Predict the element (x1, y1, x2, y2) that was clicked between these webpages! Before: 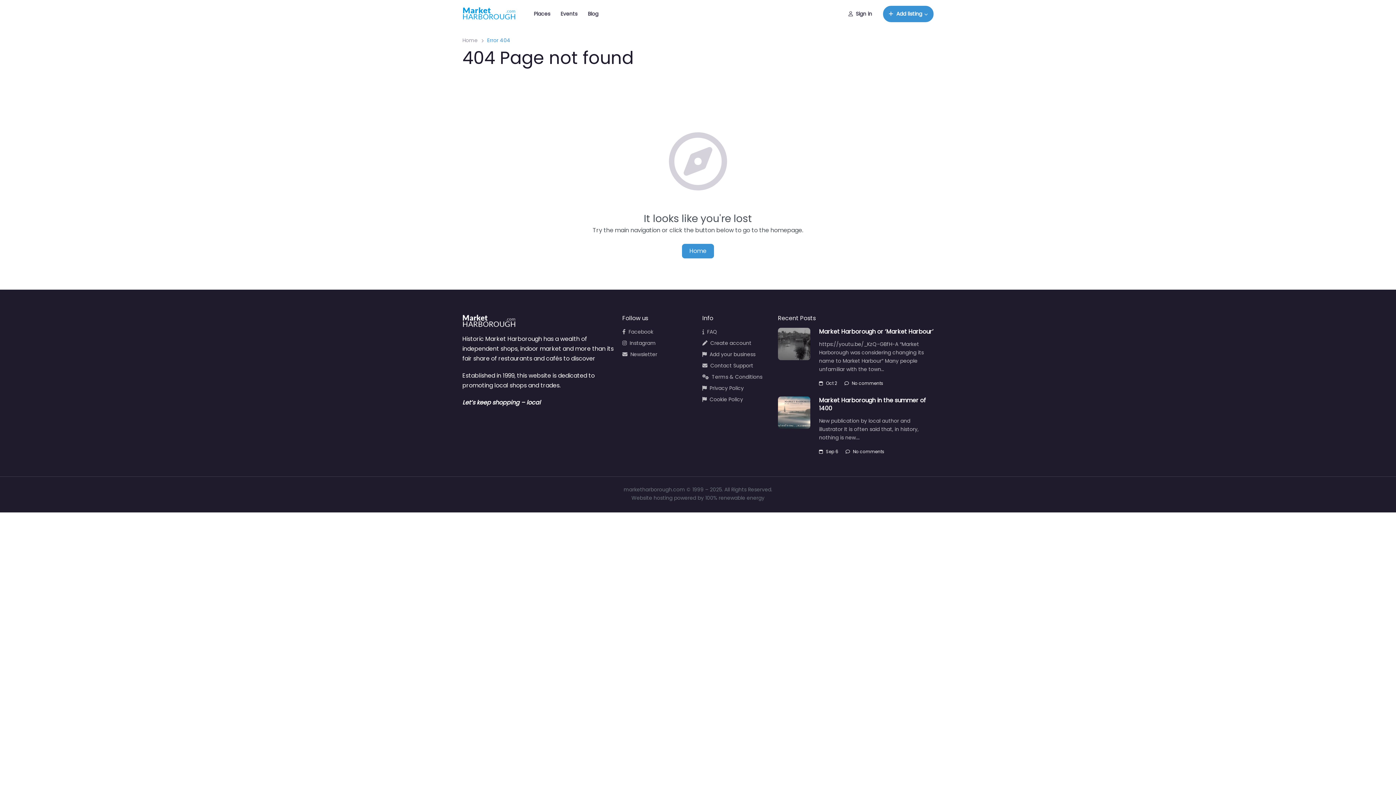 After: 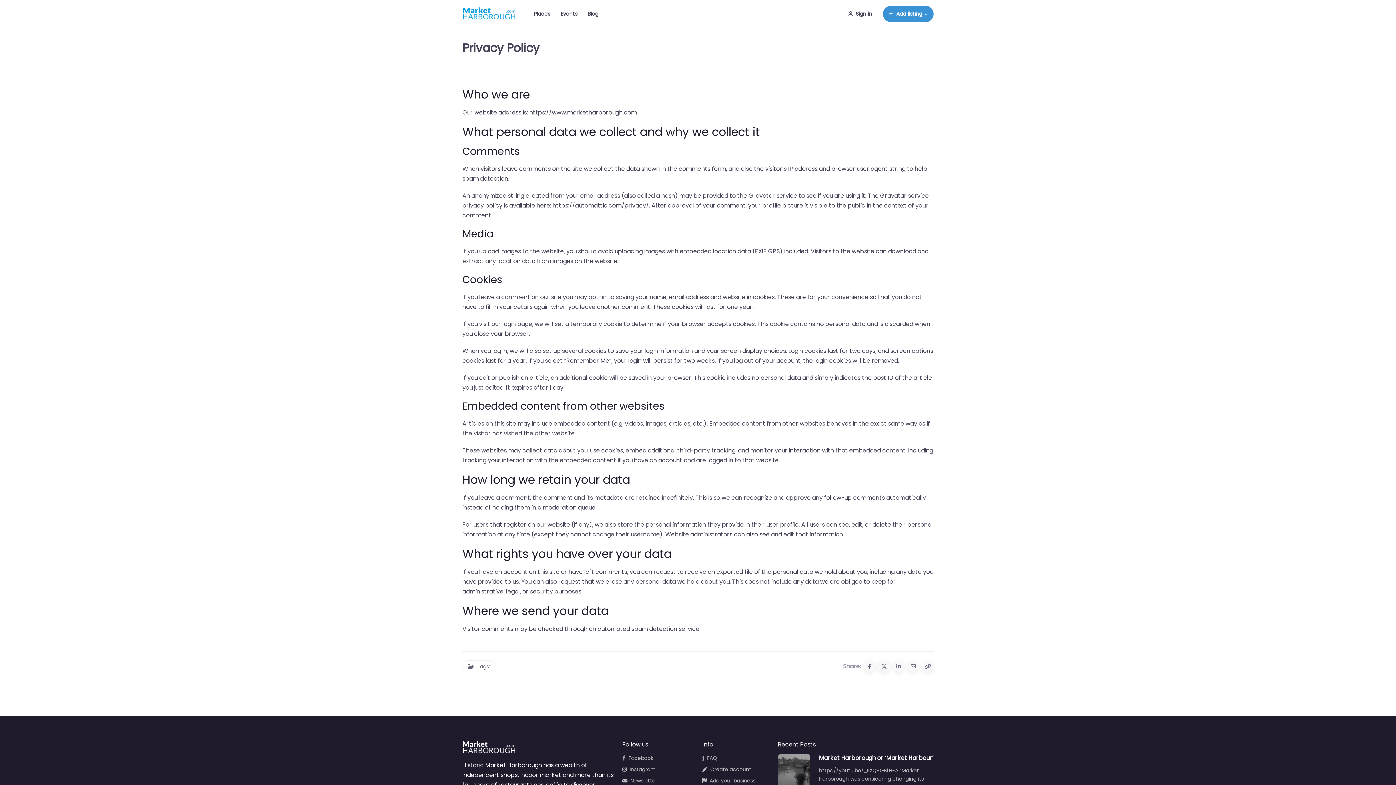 Action: bbox: (702, 384, 773, 392) label: Privacy Policy